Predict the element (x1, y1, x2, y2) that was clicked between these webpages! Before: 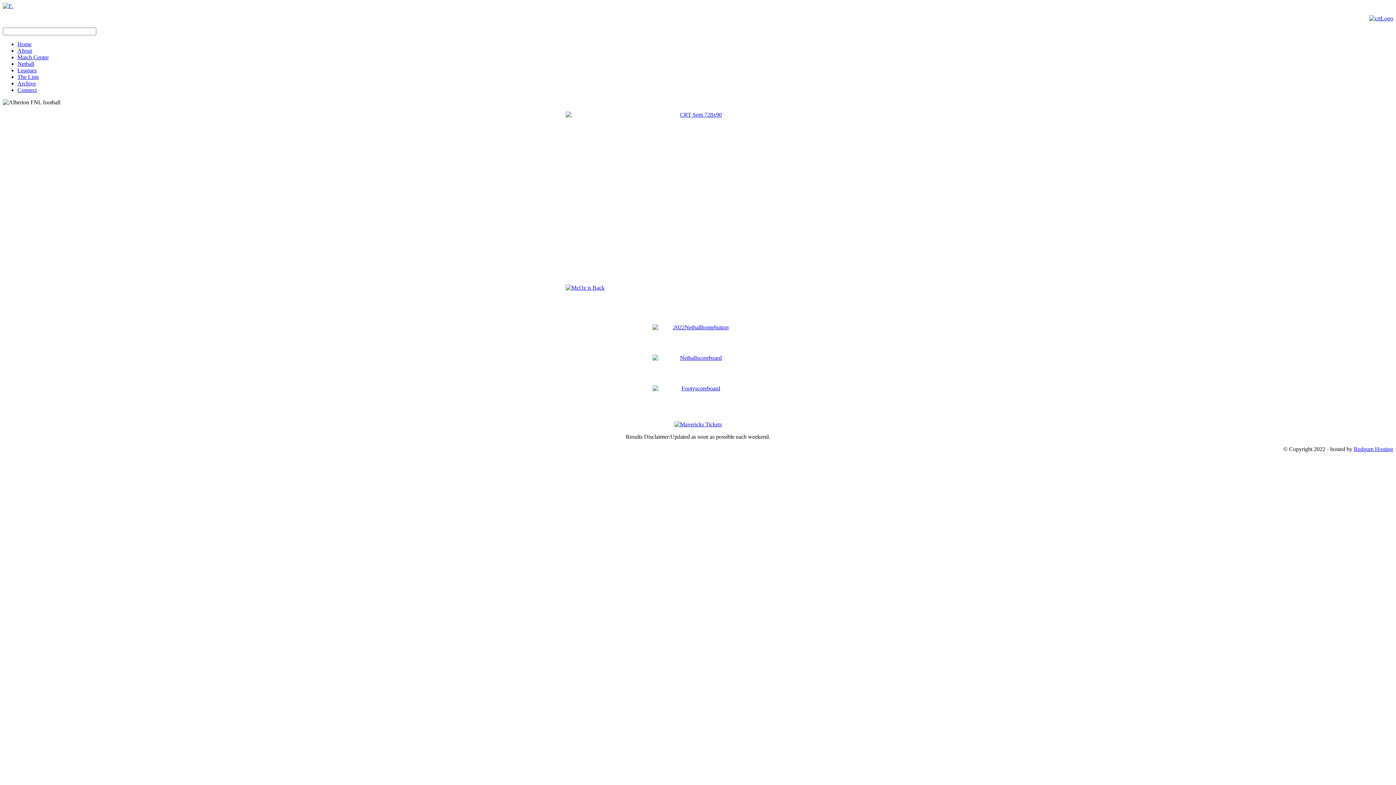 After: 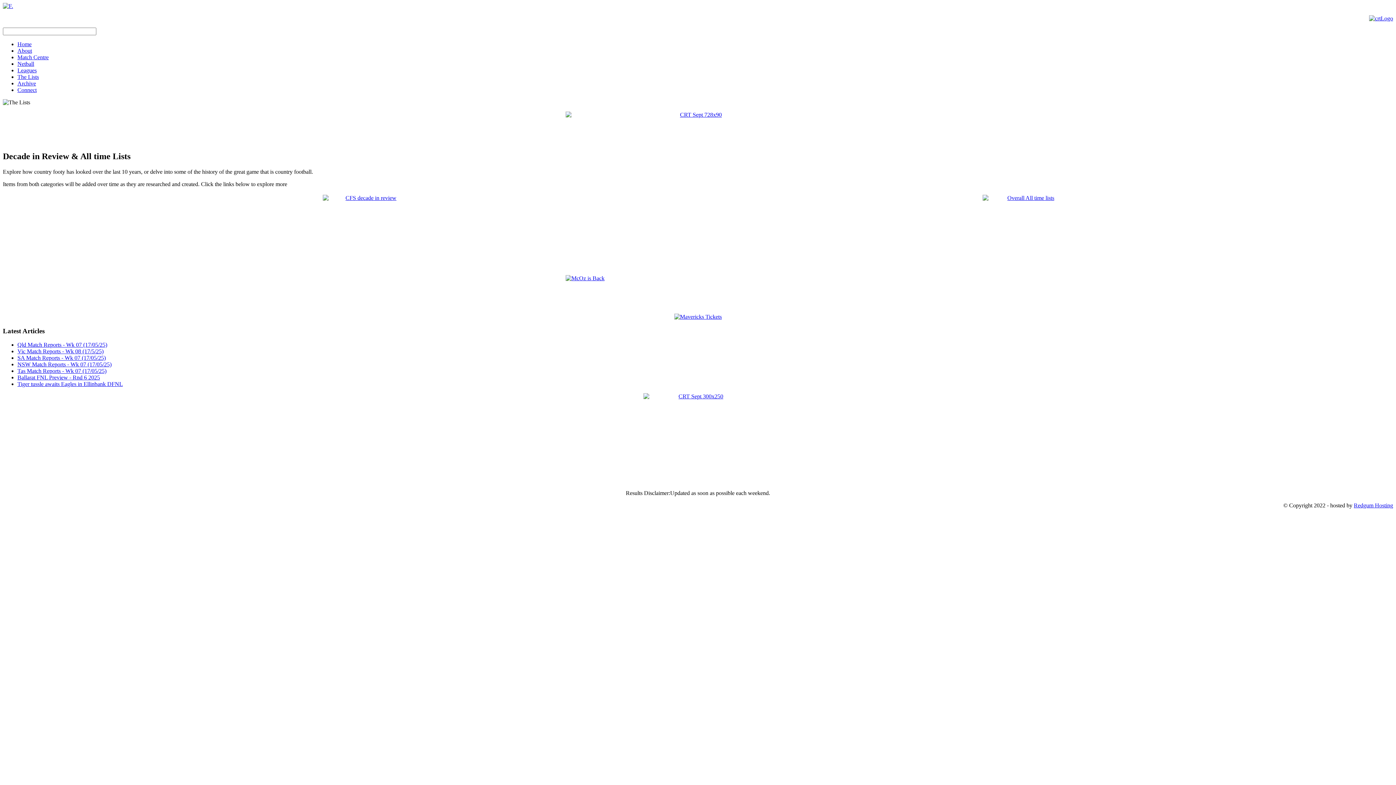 Action: label: The Lists bbox: (17, 73, 38, 80)